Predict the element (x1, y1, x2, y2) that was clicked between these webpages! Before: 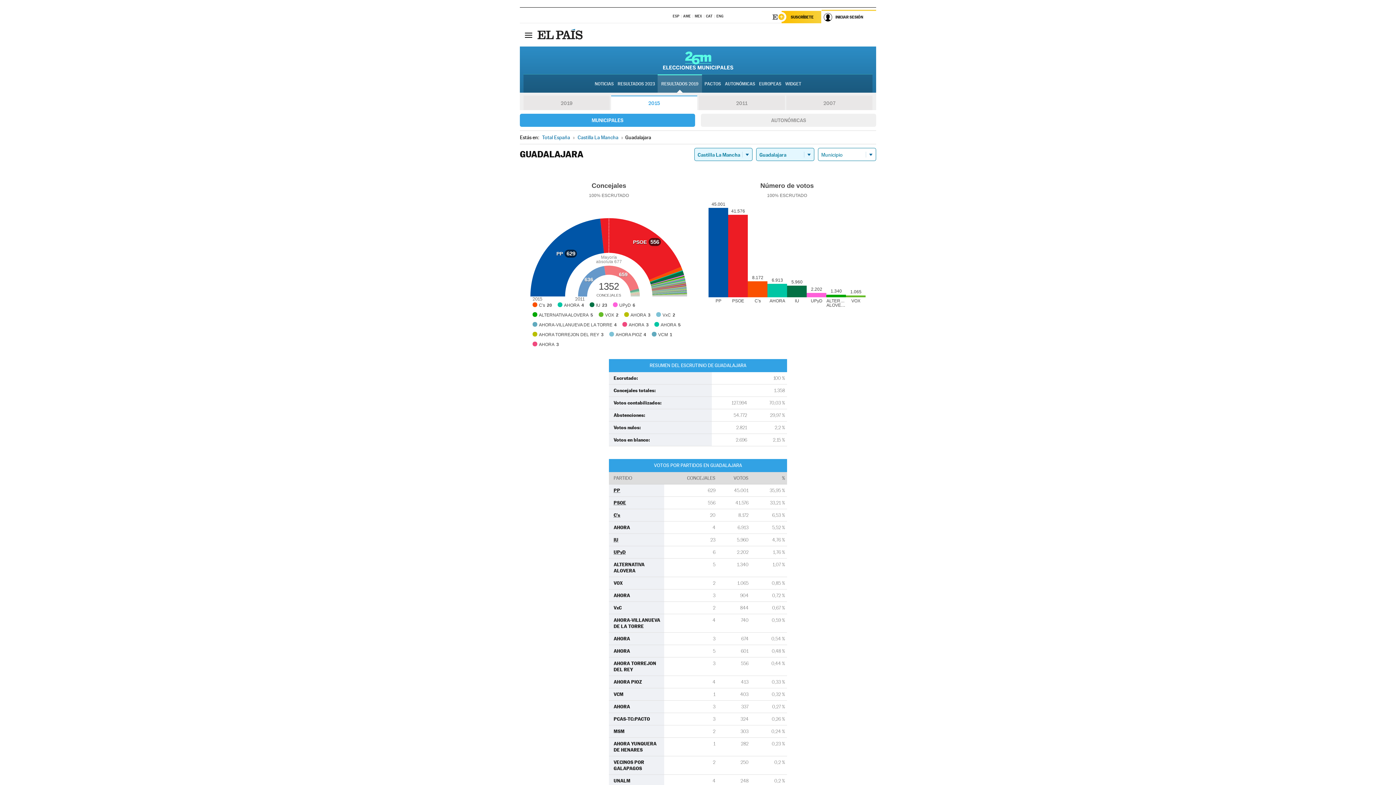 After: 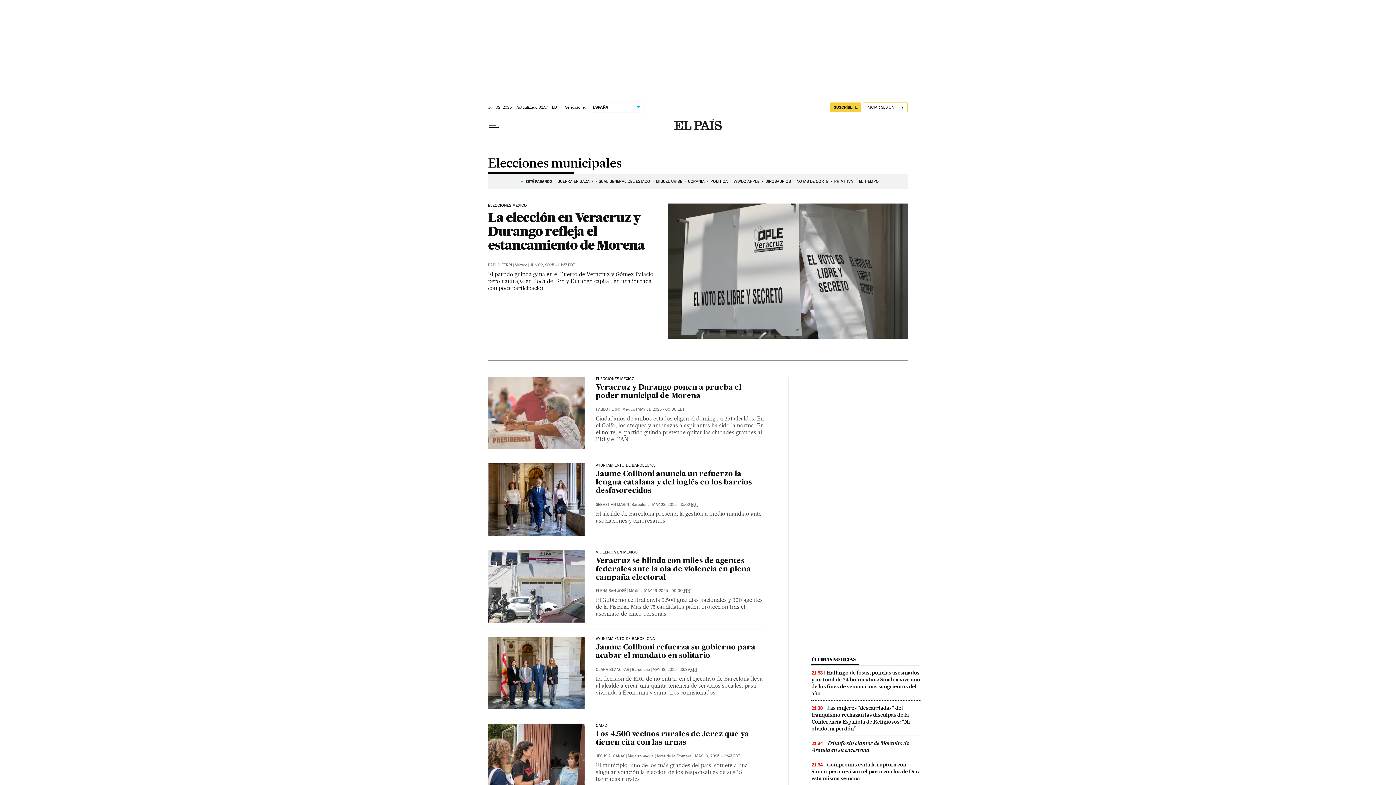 Action: label: NOTICIAS bbox: (593, 75, 615, 92)